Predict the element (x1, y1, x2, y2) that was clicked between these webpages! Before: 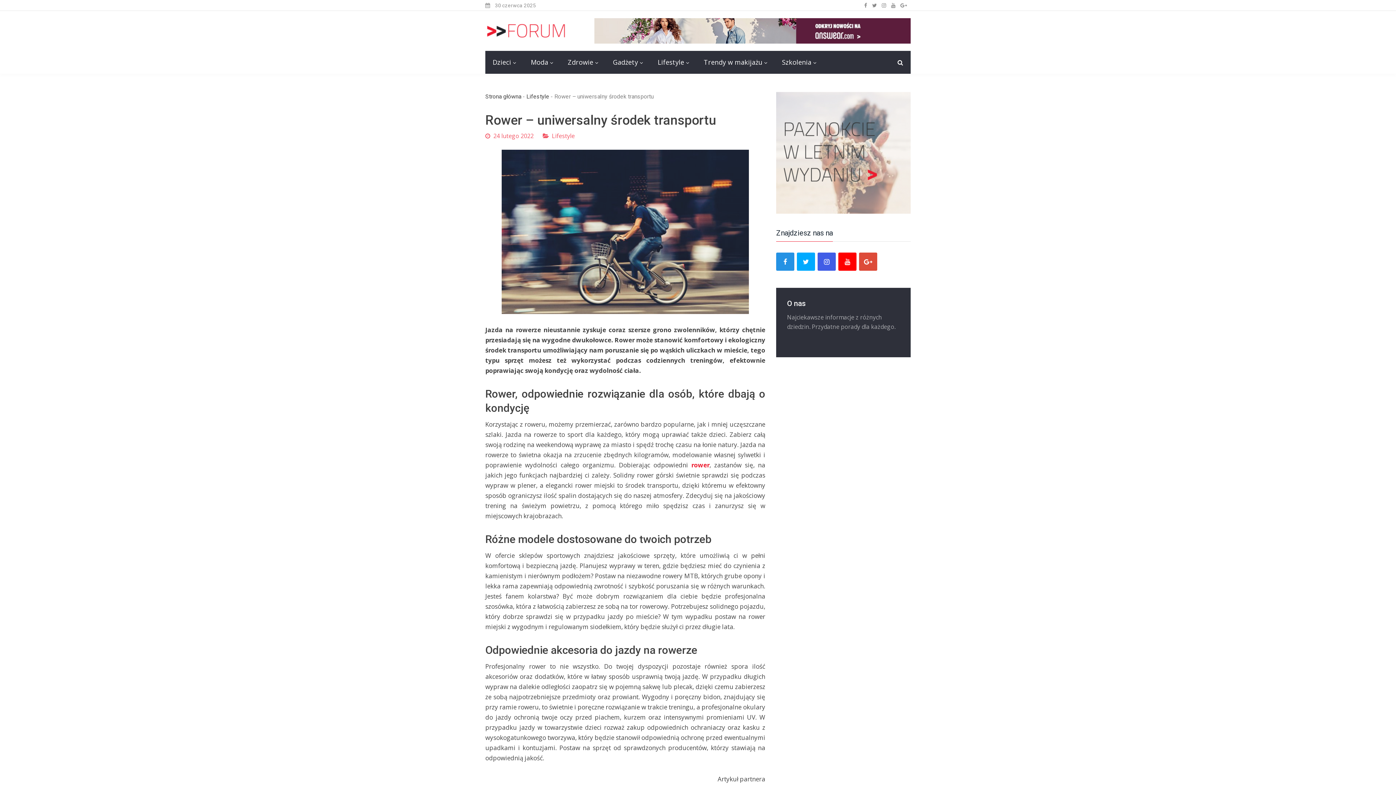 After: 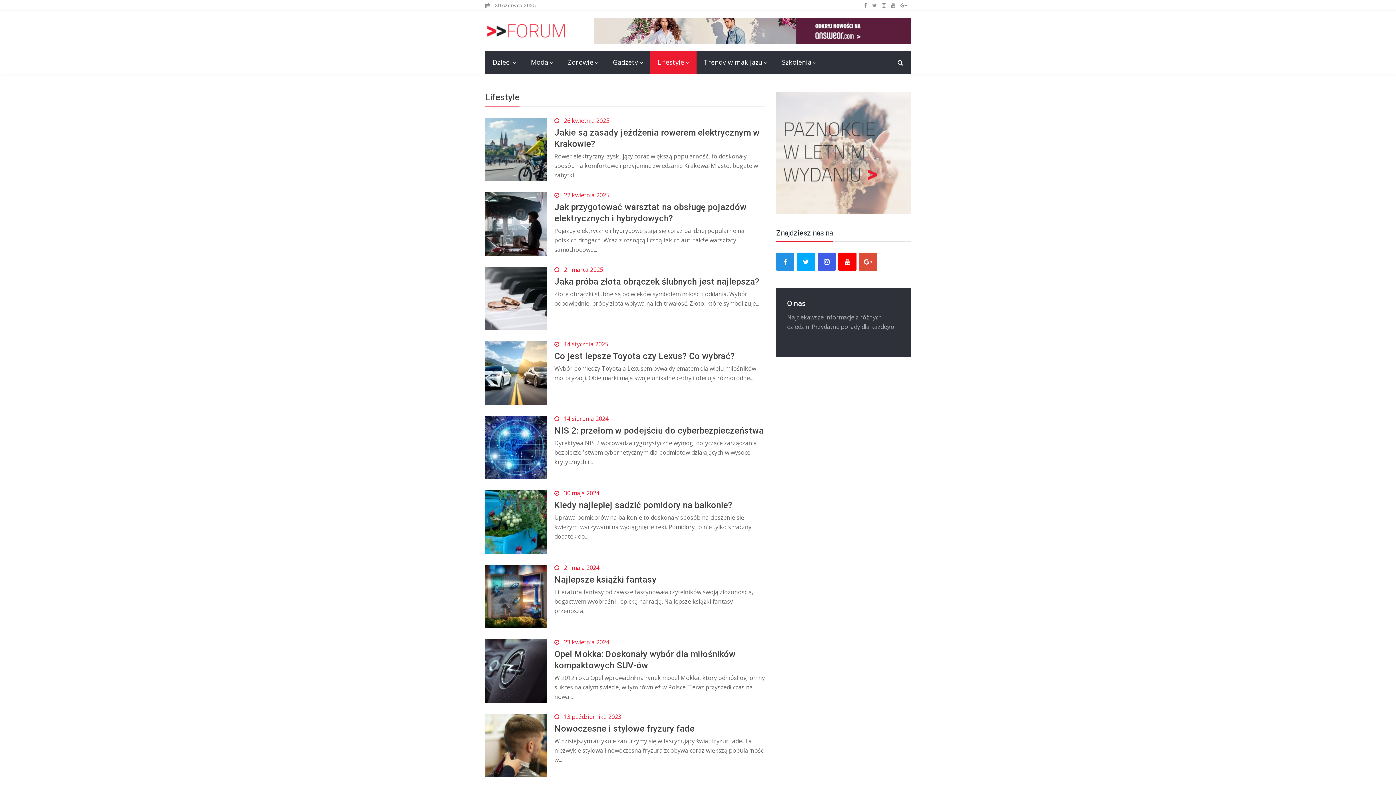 Action: label: Lifestyle bbox: (552, 132, 574, 140)